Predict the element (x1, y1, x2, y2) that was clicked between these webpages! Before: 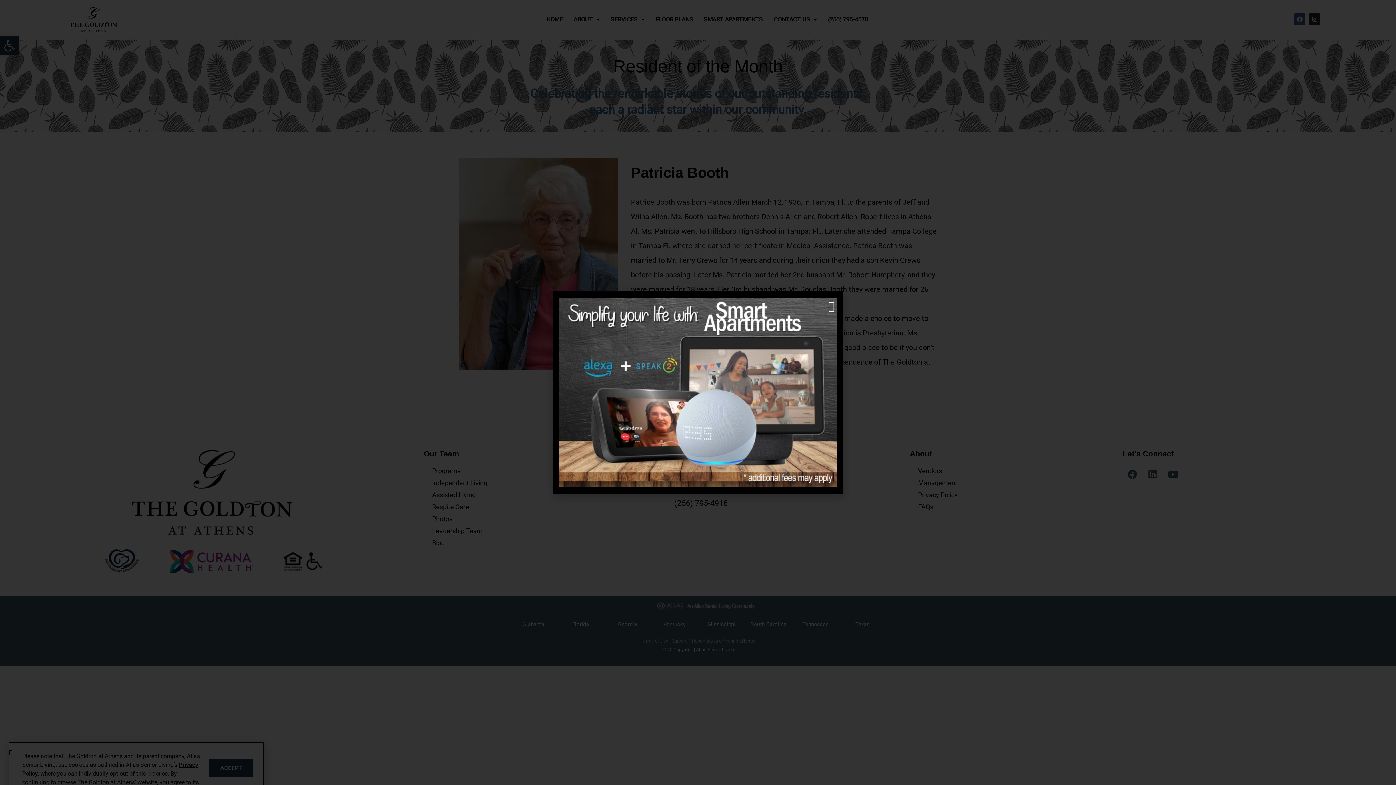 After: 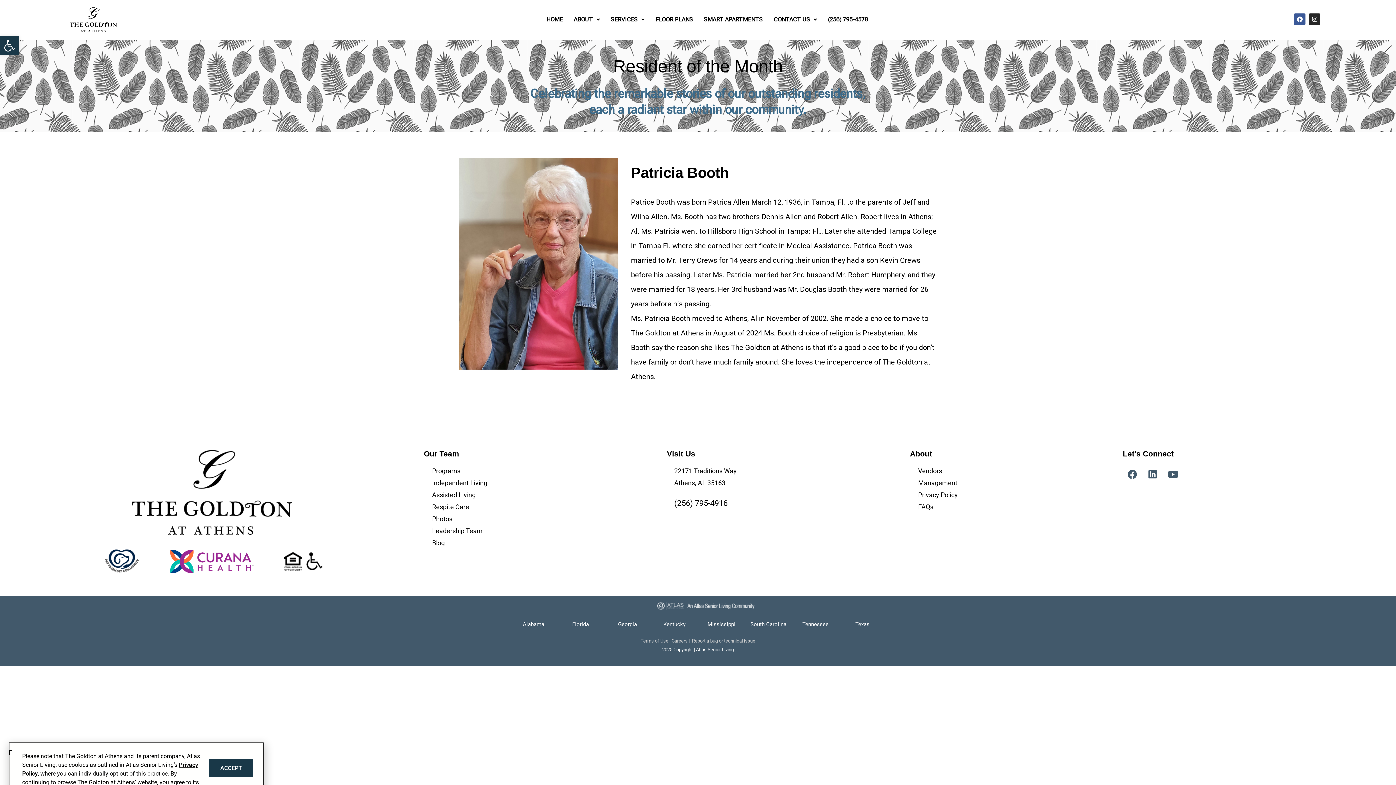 Action: label: Close bbox: (828, 301, 834, 312)